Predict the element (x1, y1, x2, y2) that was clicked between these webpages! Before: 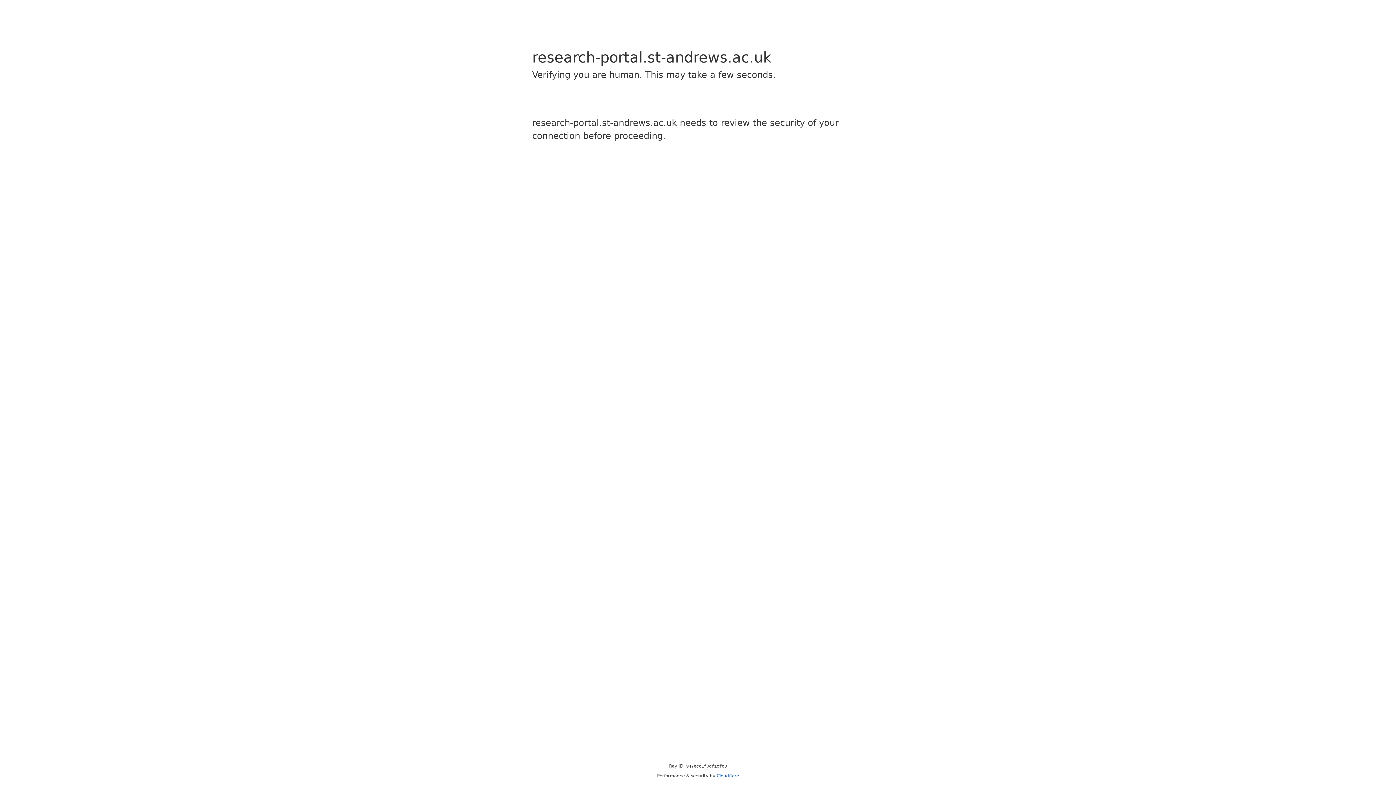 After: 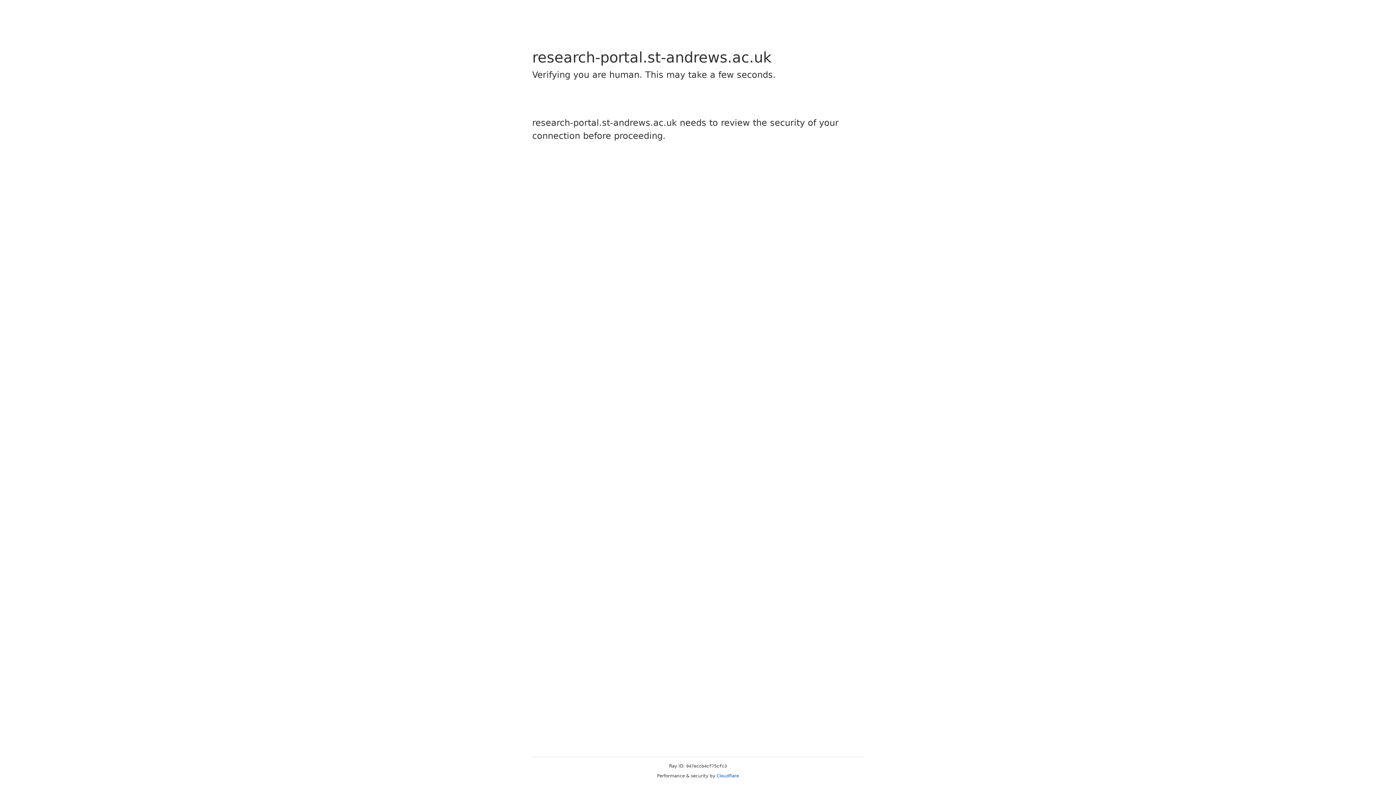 Action: bbox: (716, 773, 739, 778) label: Cloudflare